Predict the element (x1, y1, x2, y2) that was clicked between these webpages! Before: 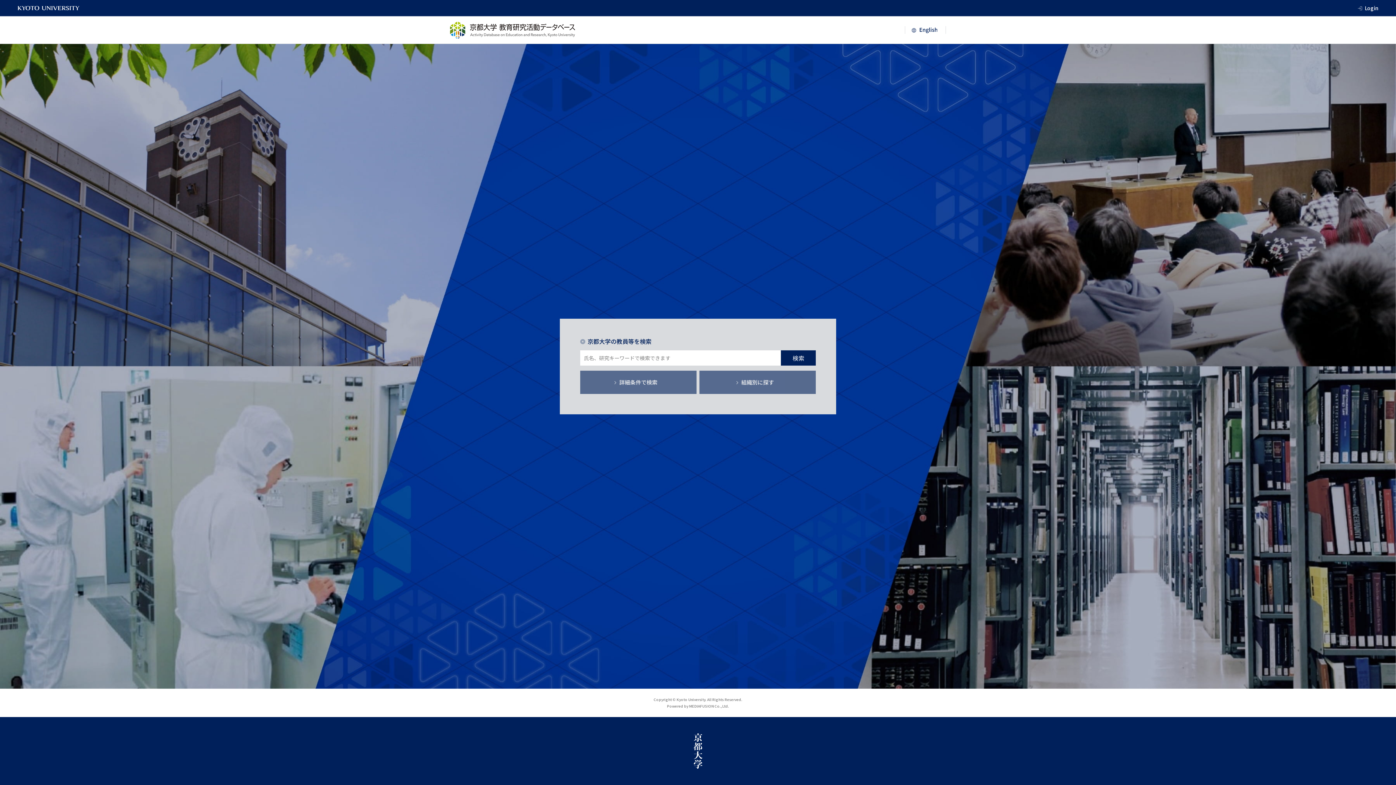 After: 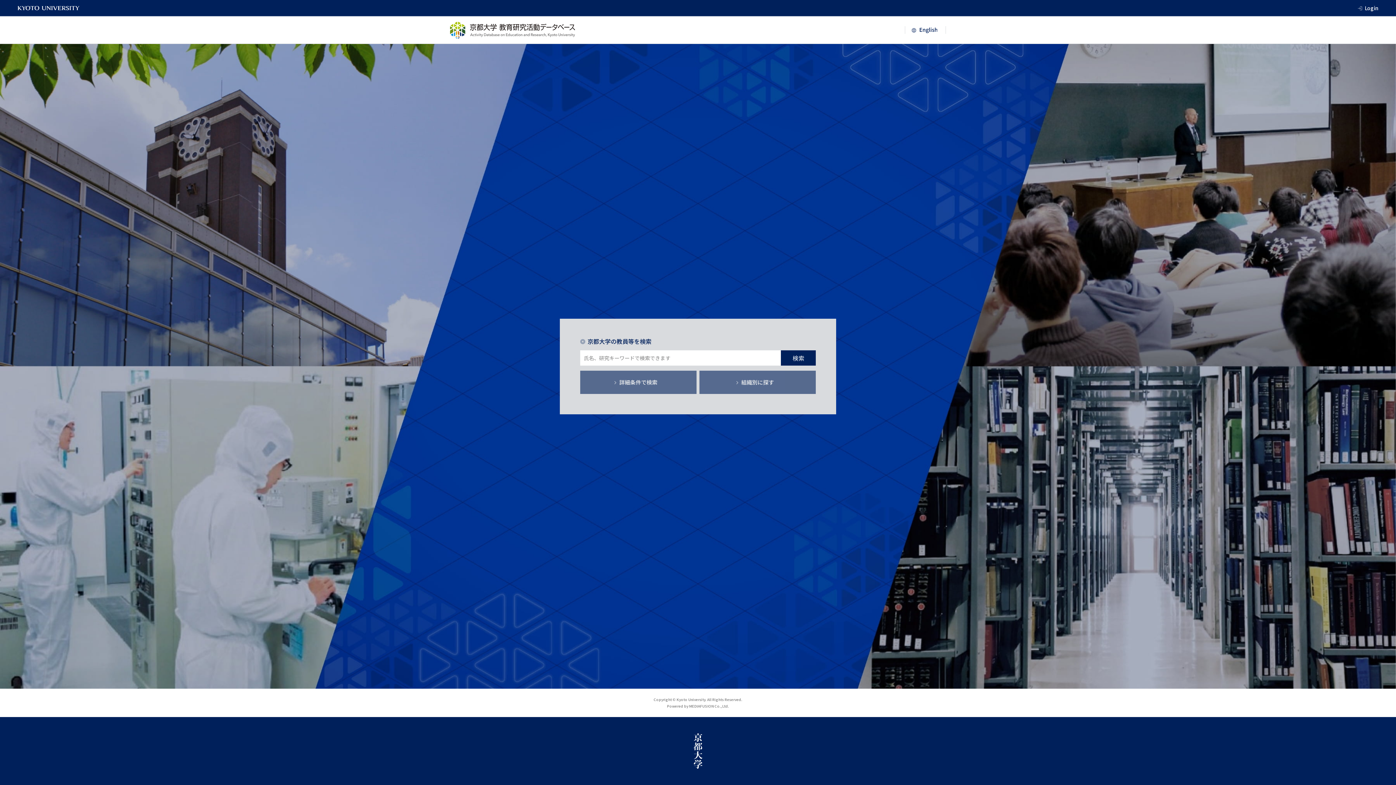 Action: bbox: (450, 21, 575, 38)